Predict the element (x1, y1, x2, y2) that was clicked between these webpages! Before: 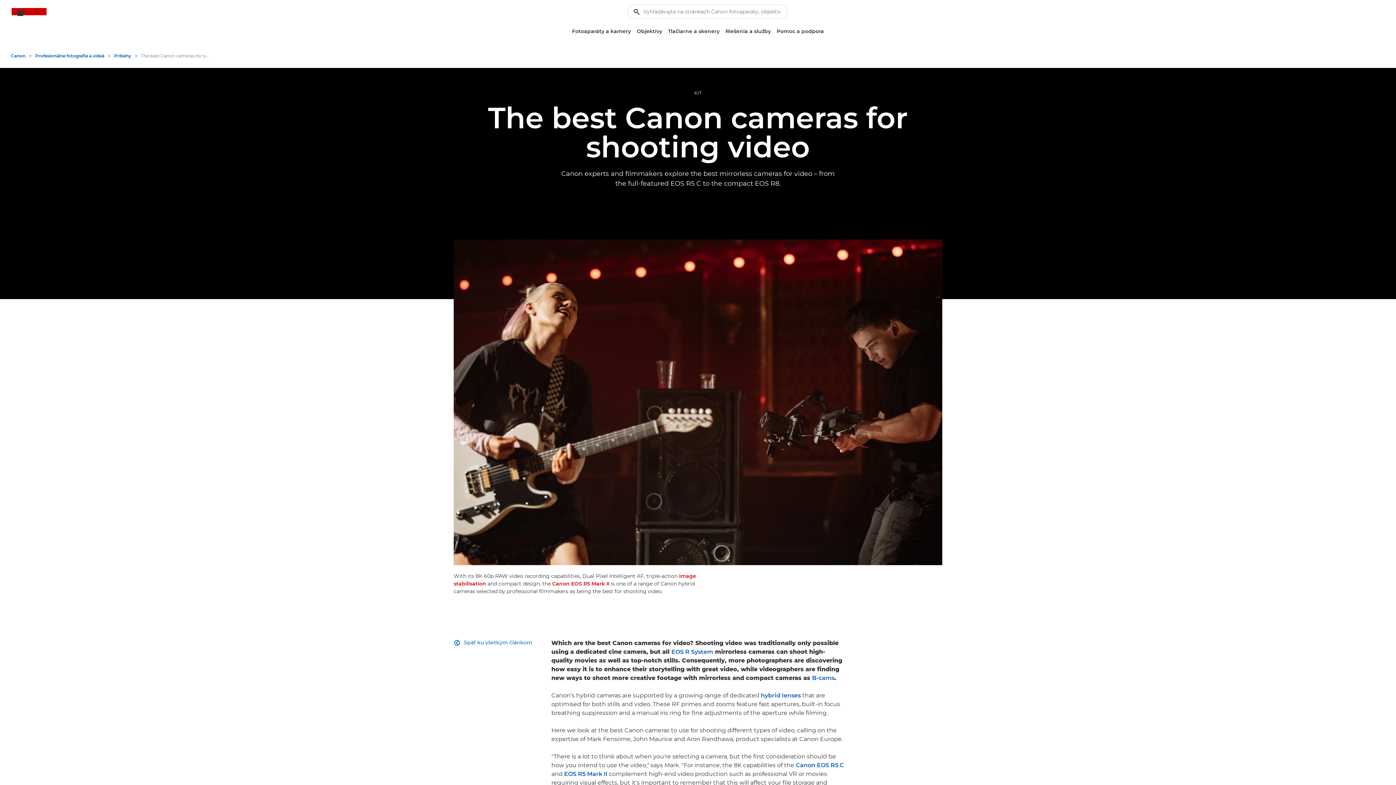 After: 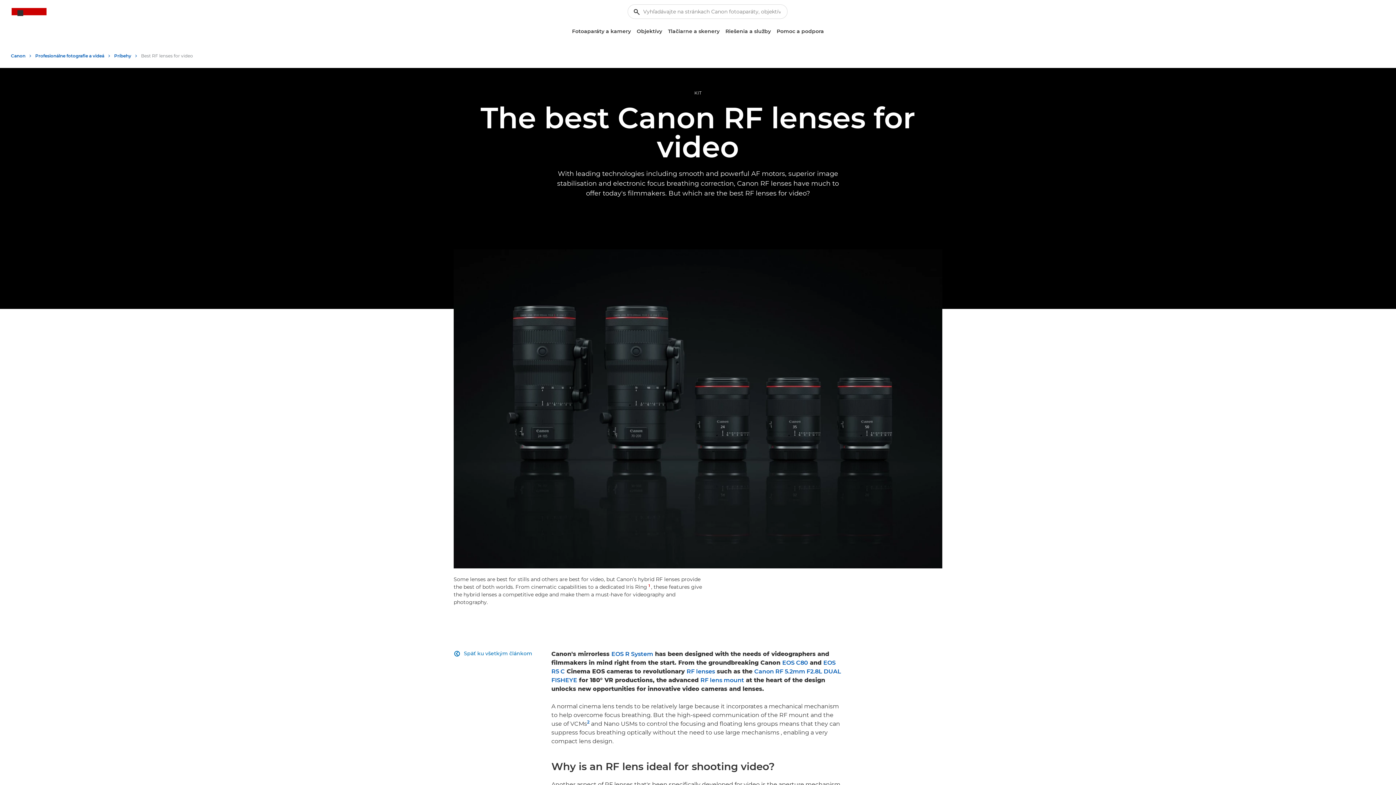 Action: bbox: (761, 692, 801, 699) label: hybrid lenses